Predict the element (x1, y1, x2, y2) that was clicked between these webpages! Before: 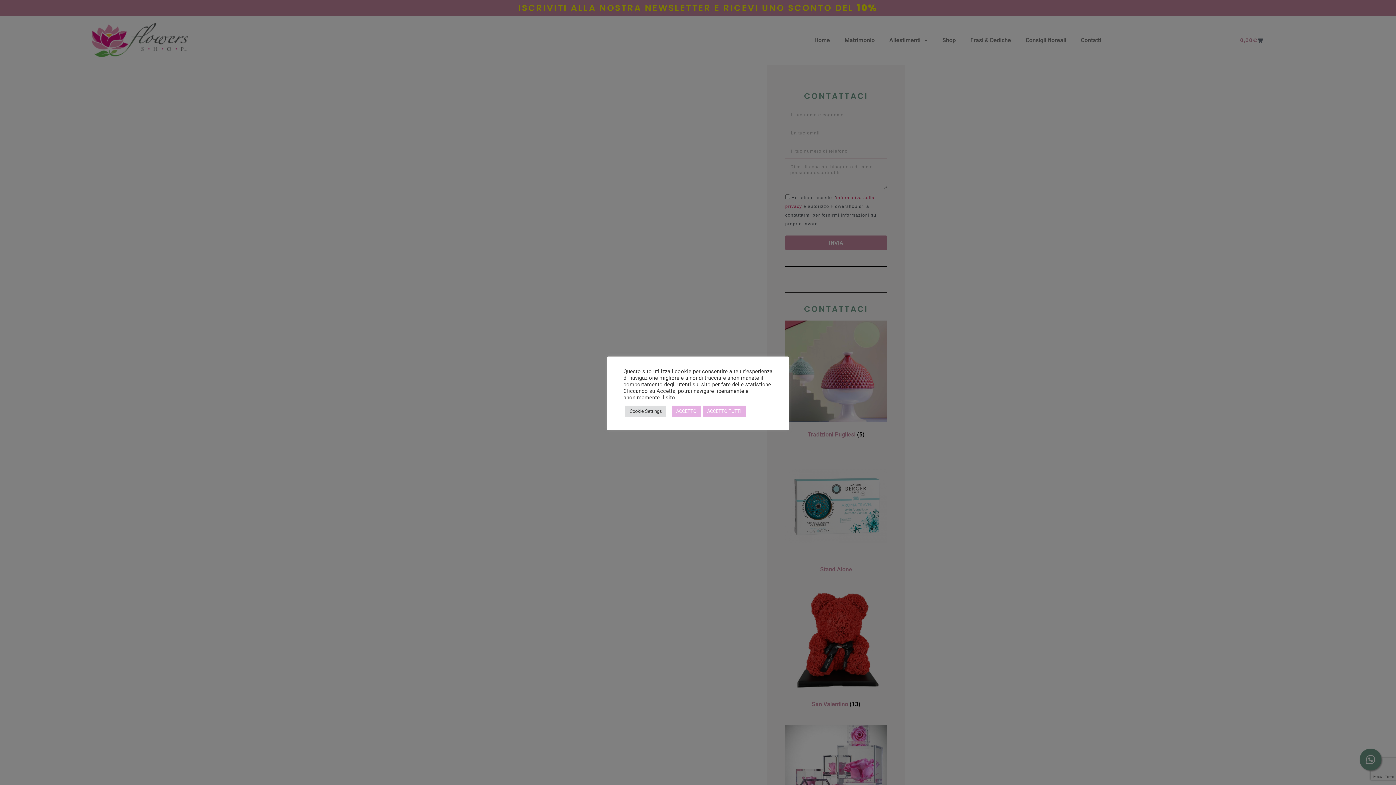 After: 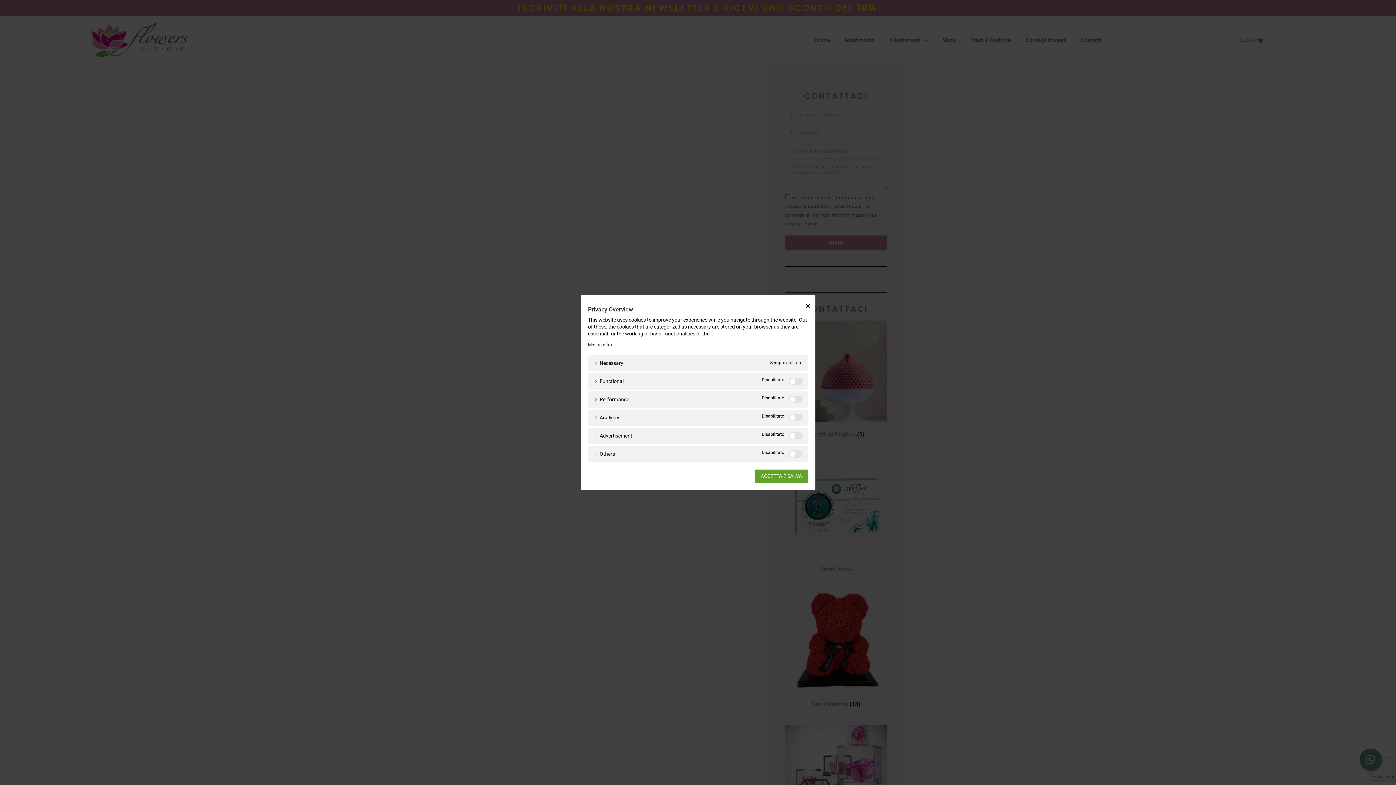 Action: label: Cookie Settings bbox: (625, 405, 666, 416)